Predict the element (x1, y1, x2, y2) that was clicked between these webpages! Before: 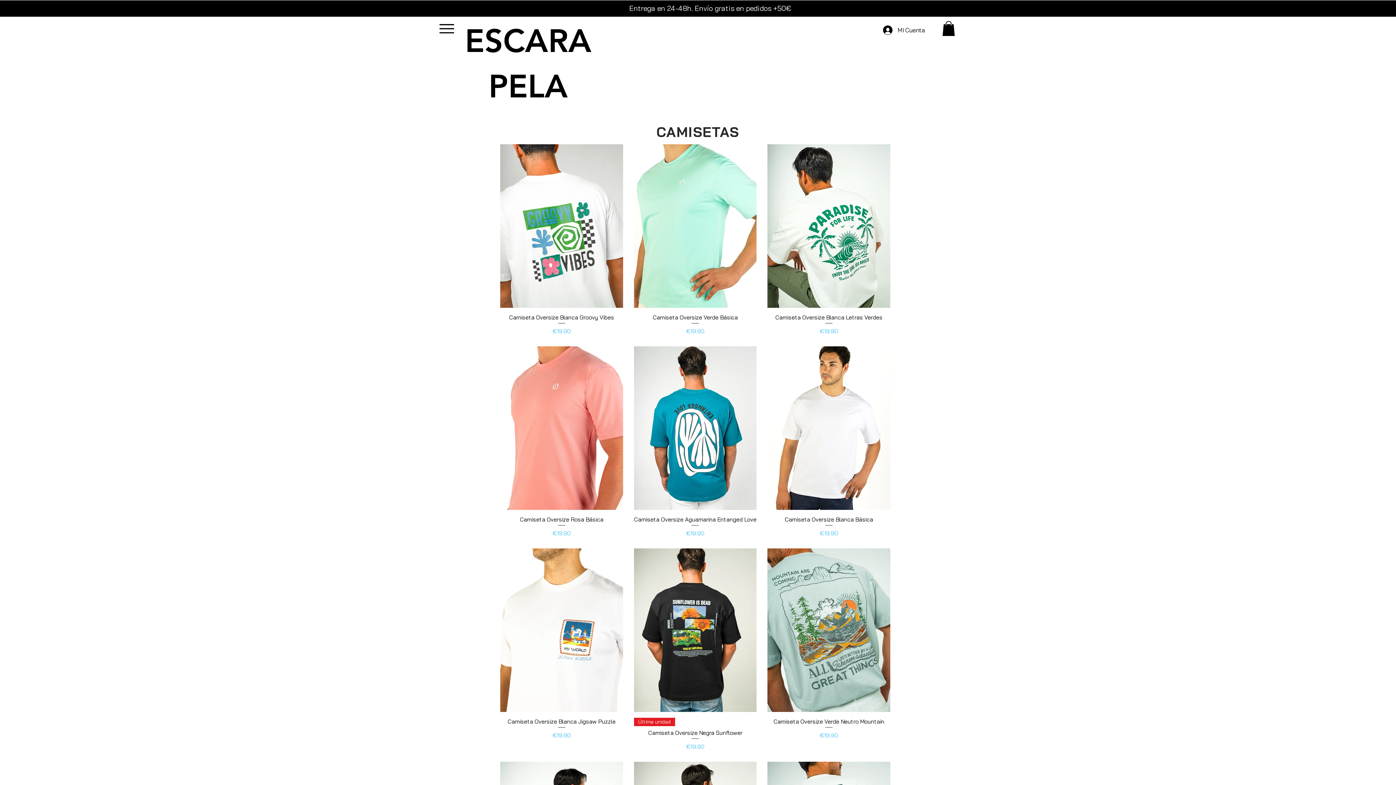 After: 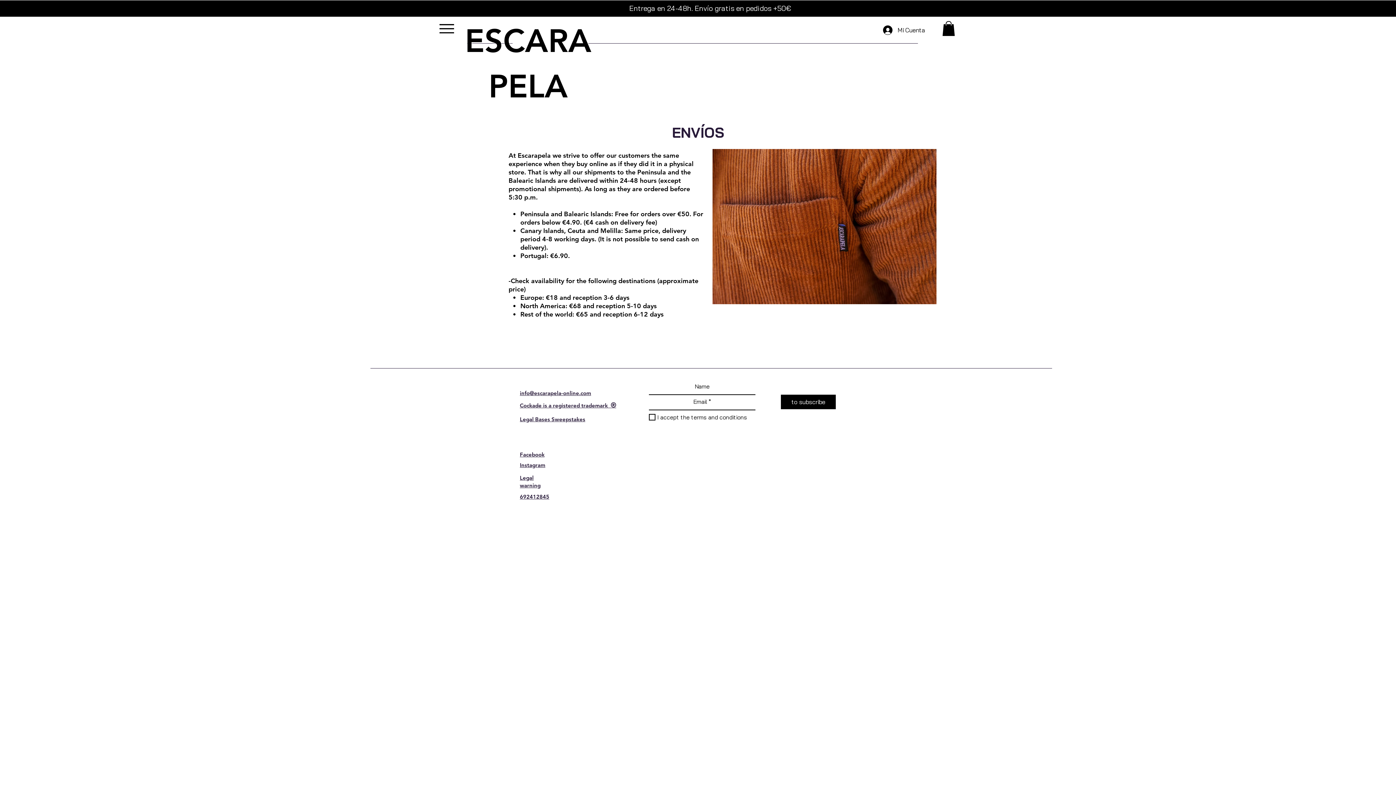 Action: bbox: (629, 3, 791, 12) label: Entrega en 24-48h. Envío gratis en pedidos +50€